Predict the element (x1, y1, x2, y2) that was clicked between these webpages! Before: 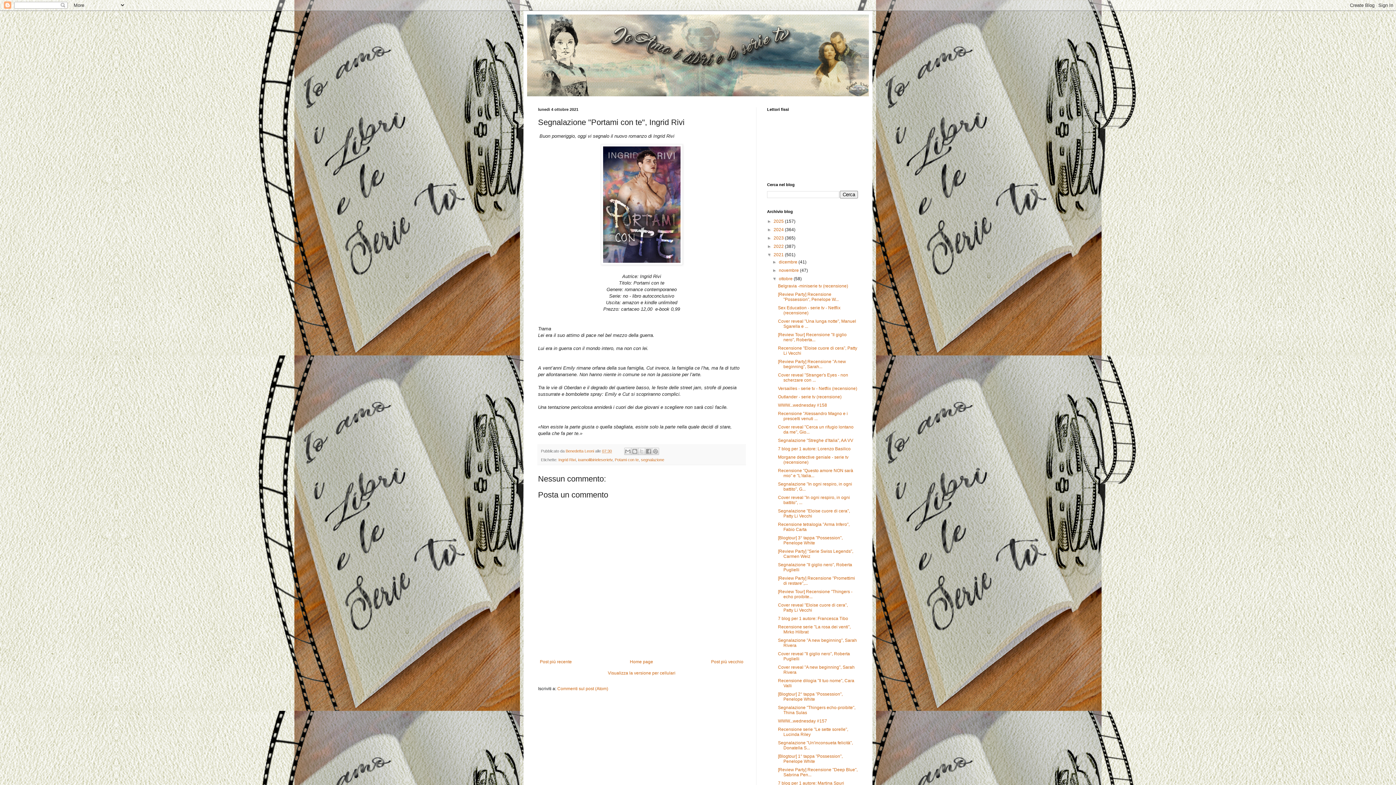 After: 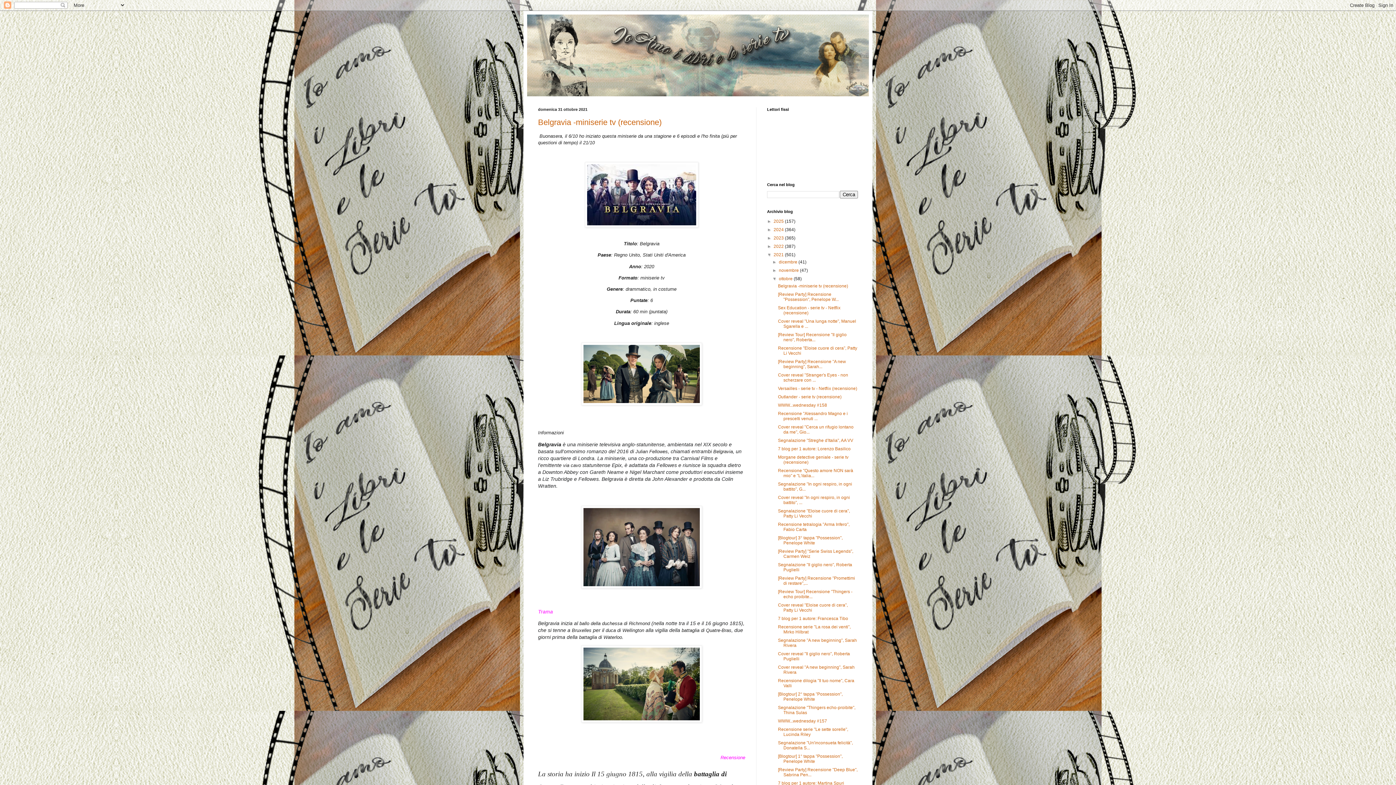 Action: bbox: (779, 276, 793, 281) label: ottobre 